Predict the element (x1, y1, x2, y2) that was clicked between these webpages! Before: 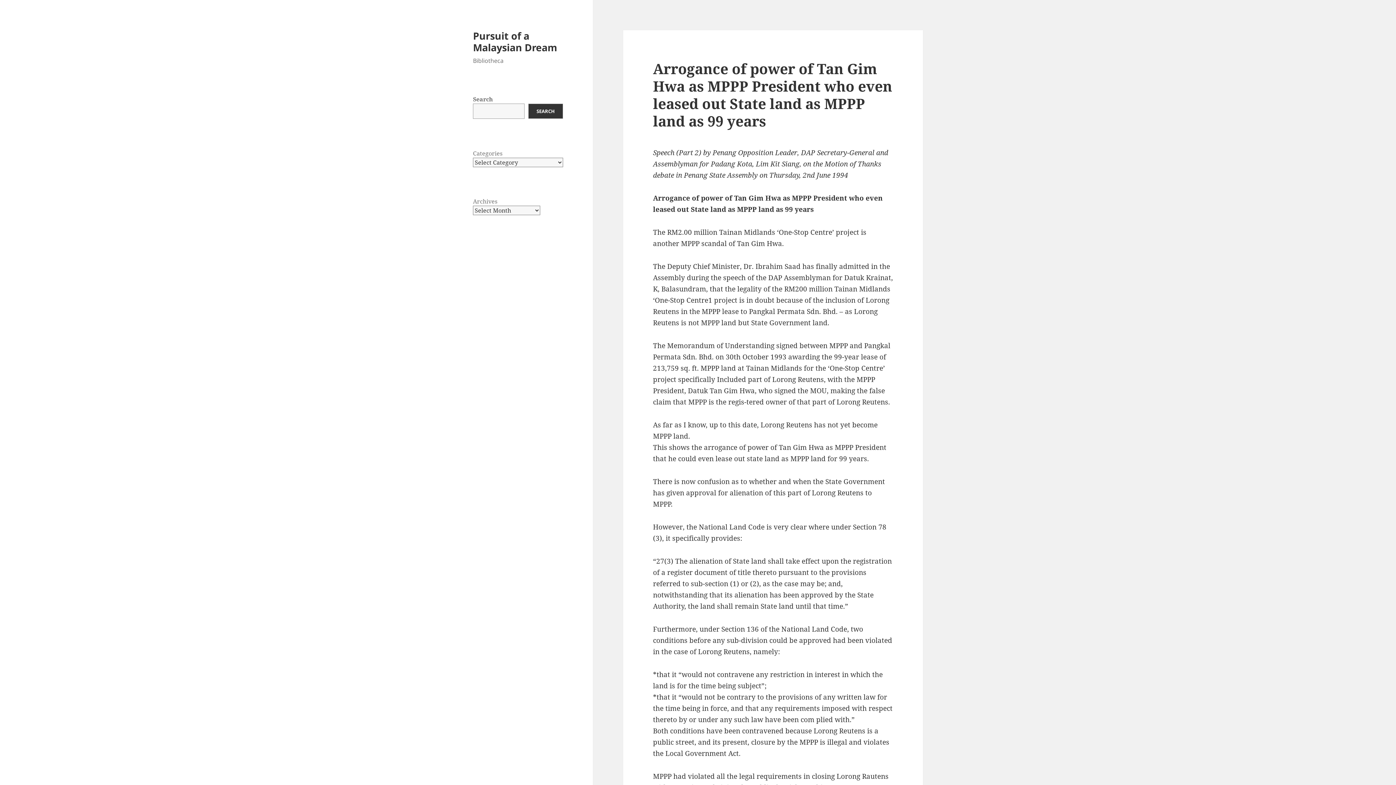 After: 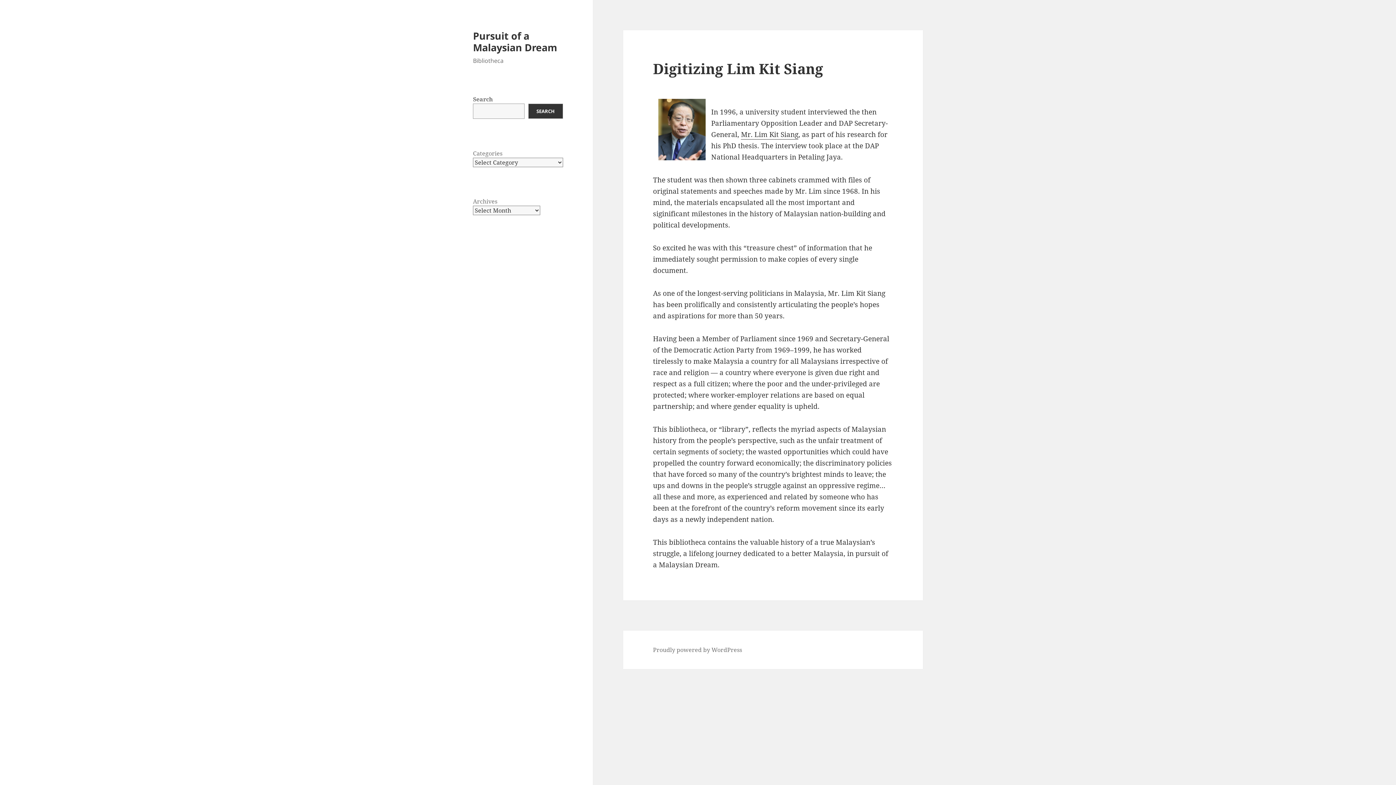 Action: label: Pursuit of a Malaysian Dream bbox: (473, 28, 557, 54)